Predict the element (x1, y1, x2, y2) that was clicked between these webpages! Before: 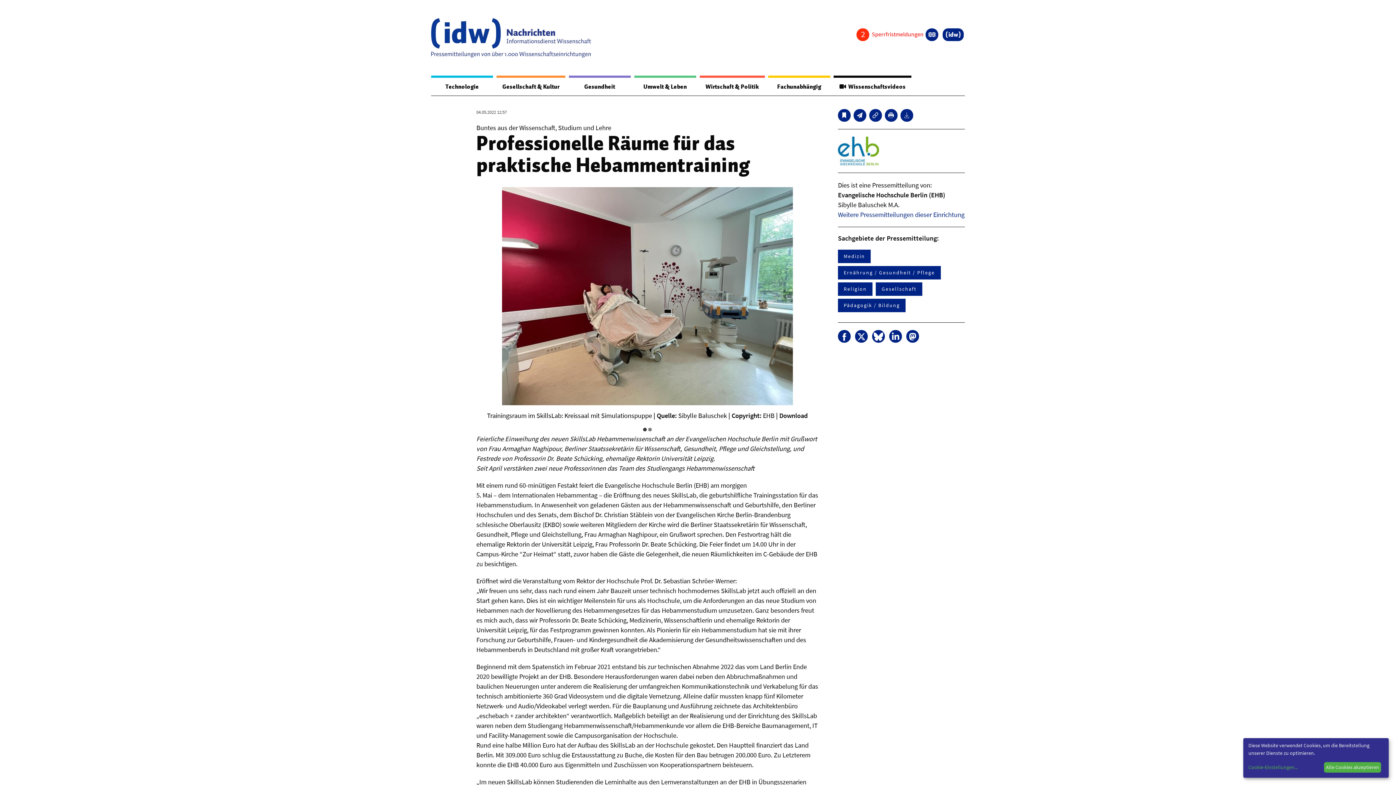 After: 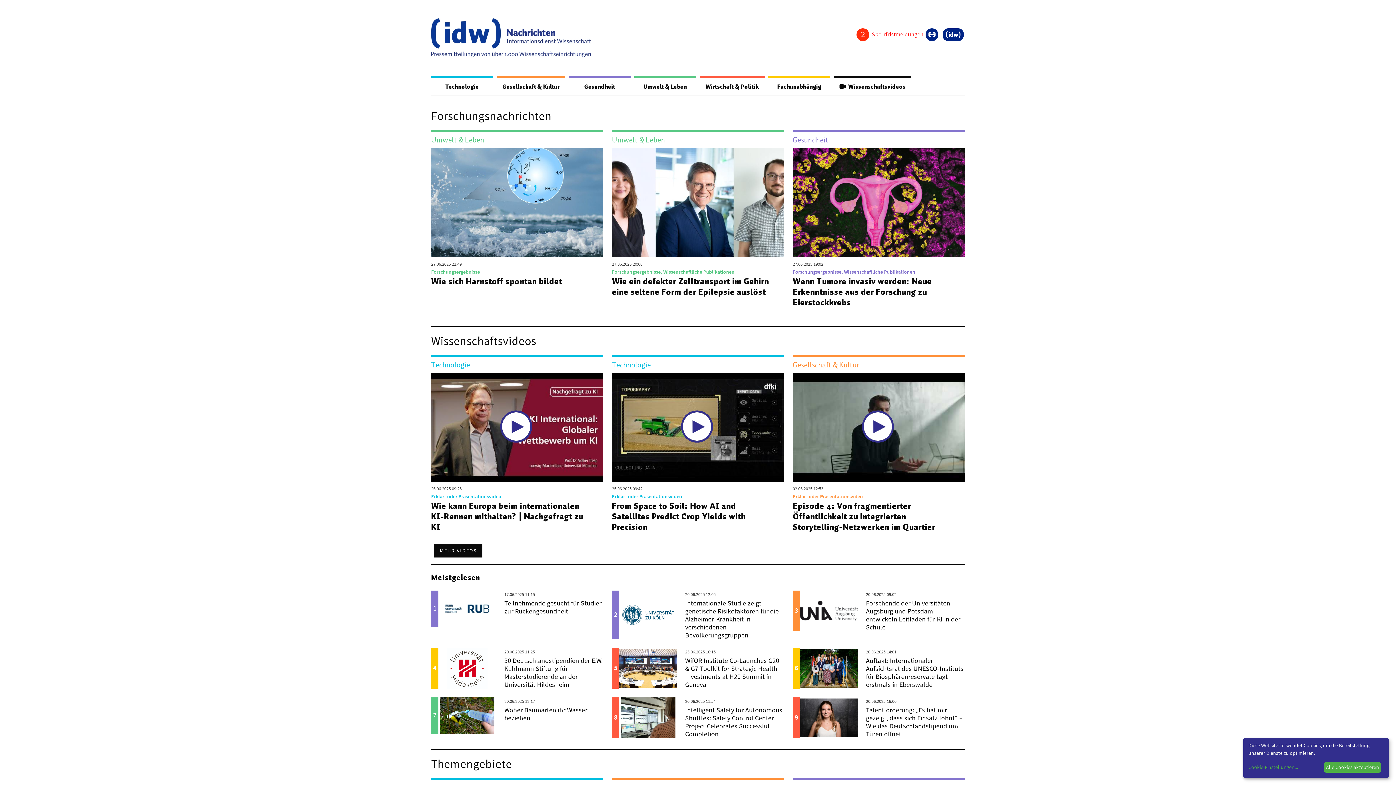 Action: bbox: (431, 18, 591, 57)